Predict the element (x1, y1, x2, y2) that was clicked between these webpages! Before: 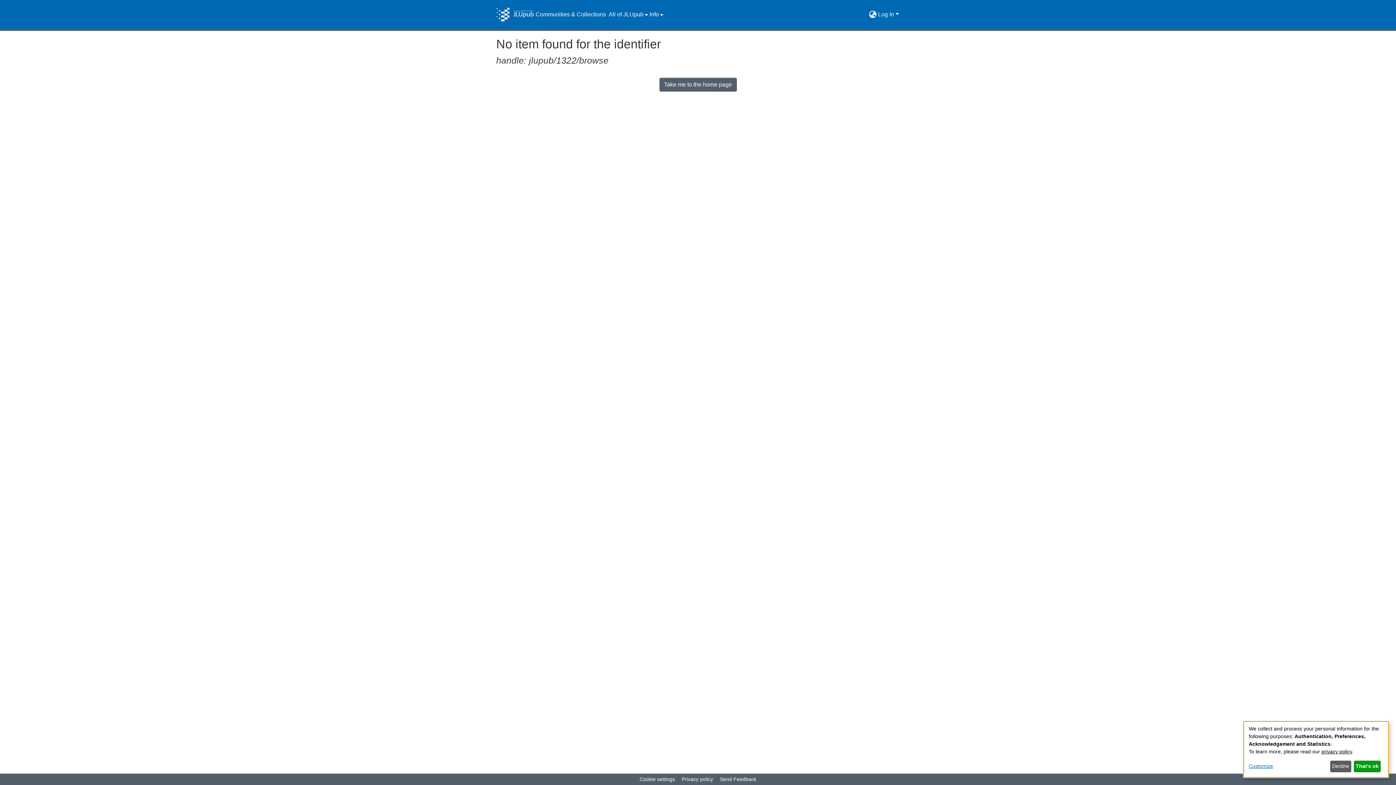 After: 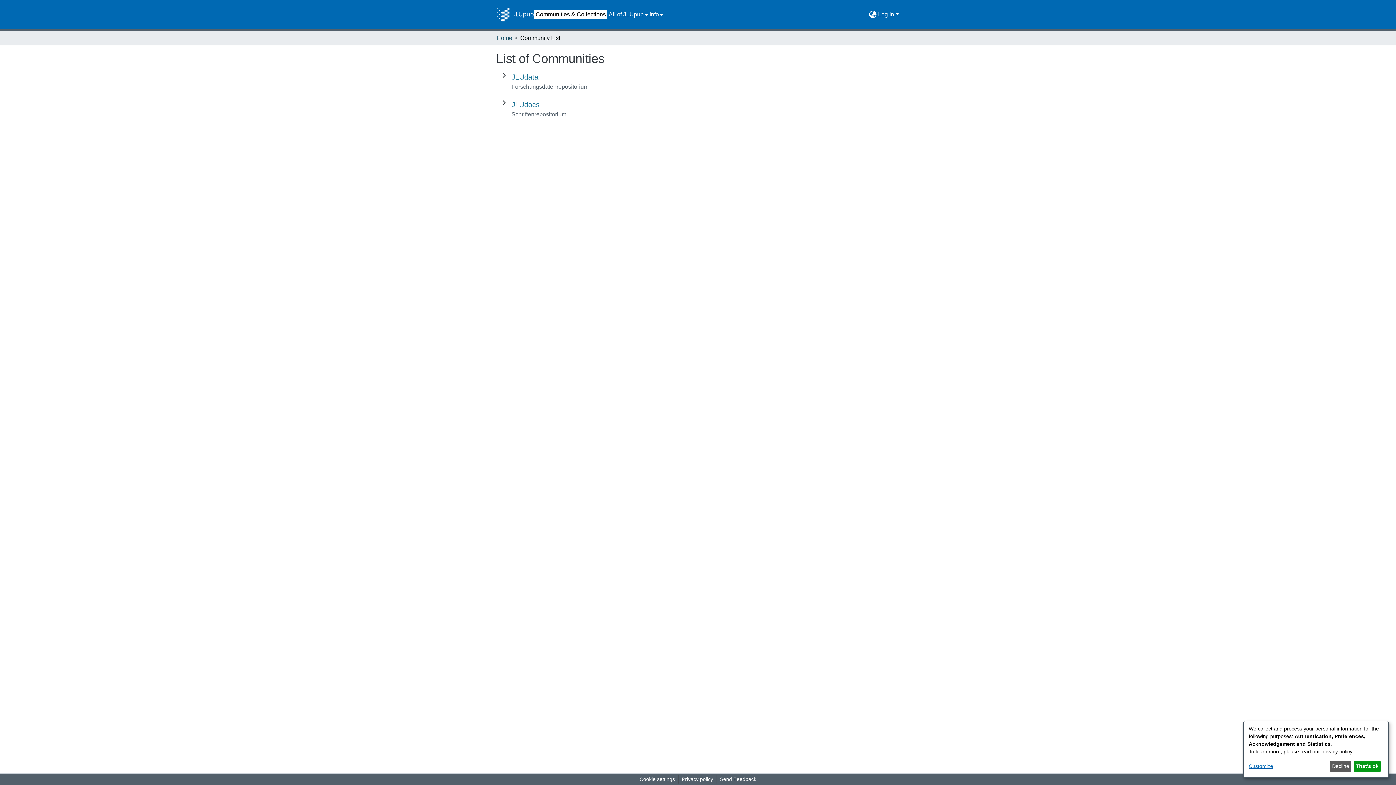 Action: label: Communities & Collections bbox: (534, 10, 607, 18)